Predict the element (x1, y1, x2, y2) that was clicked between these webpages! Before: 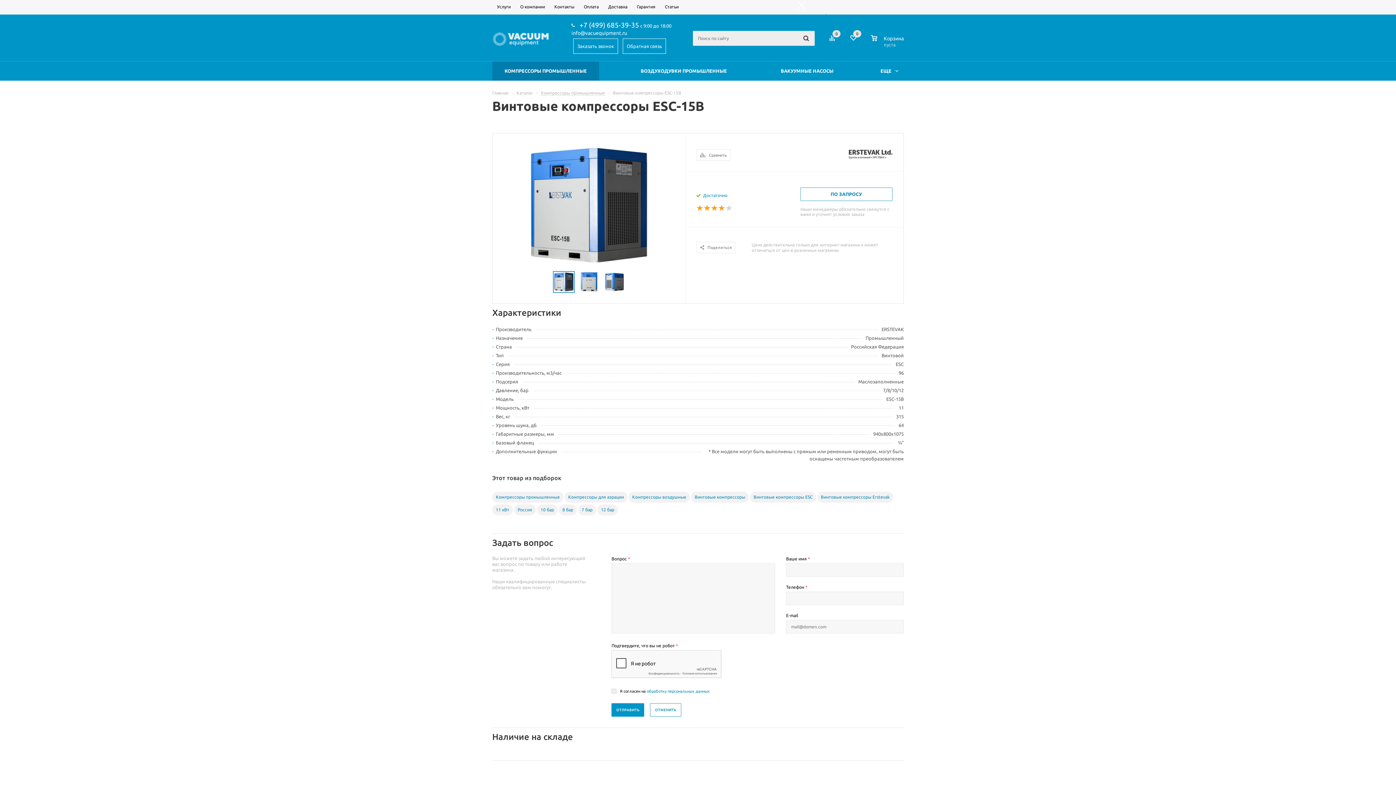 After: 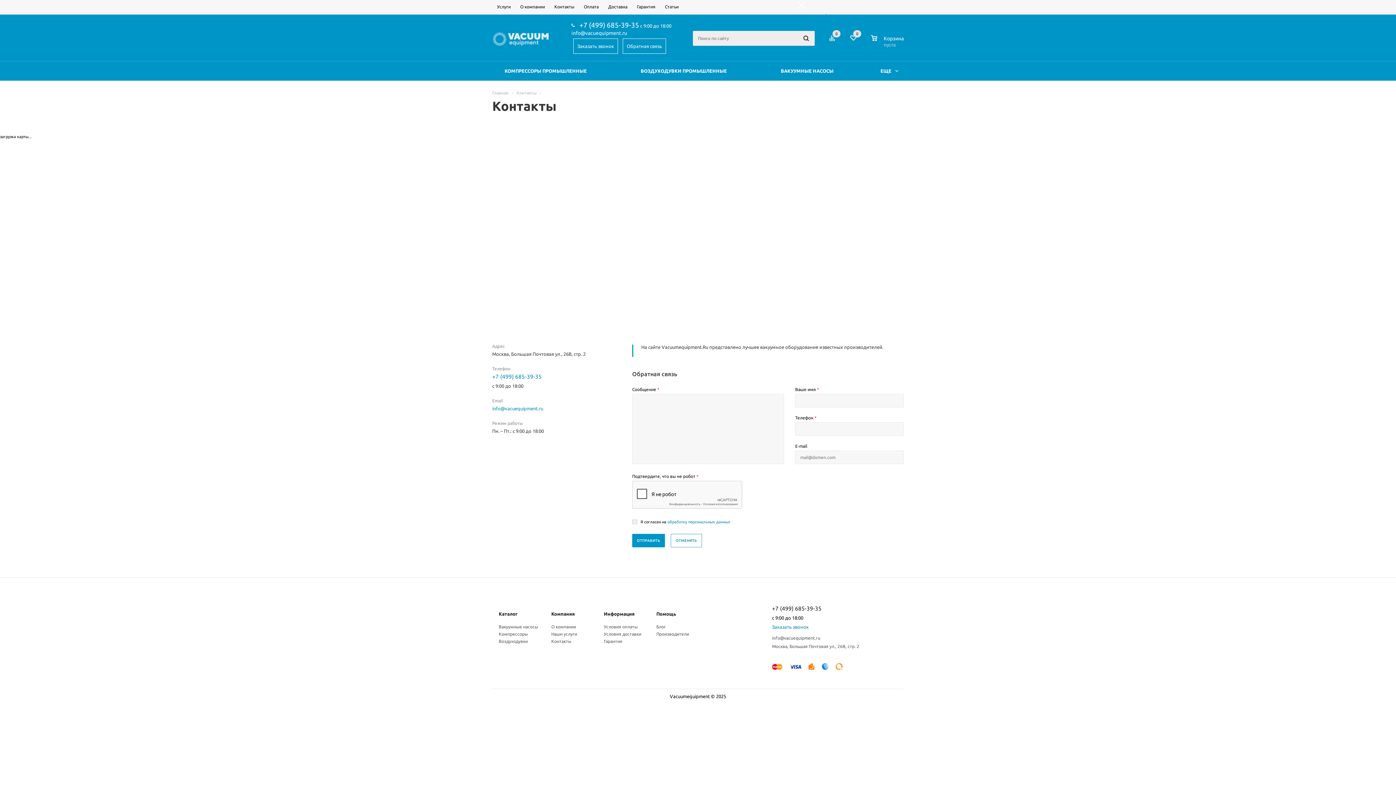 Action: bbox: (549, 0, 579, 14) label: Контакты